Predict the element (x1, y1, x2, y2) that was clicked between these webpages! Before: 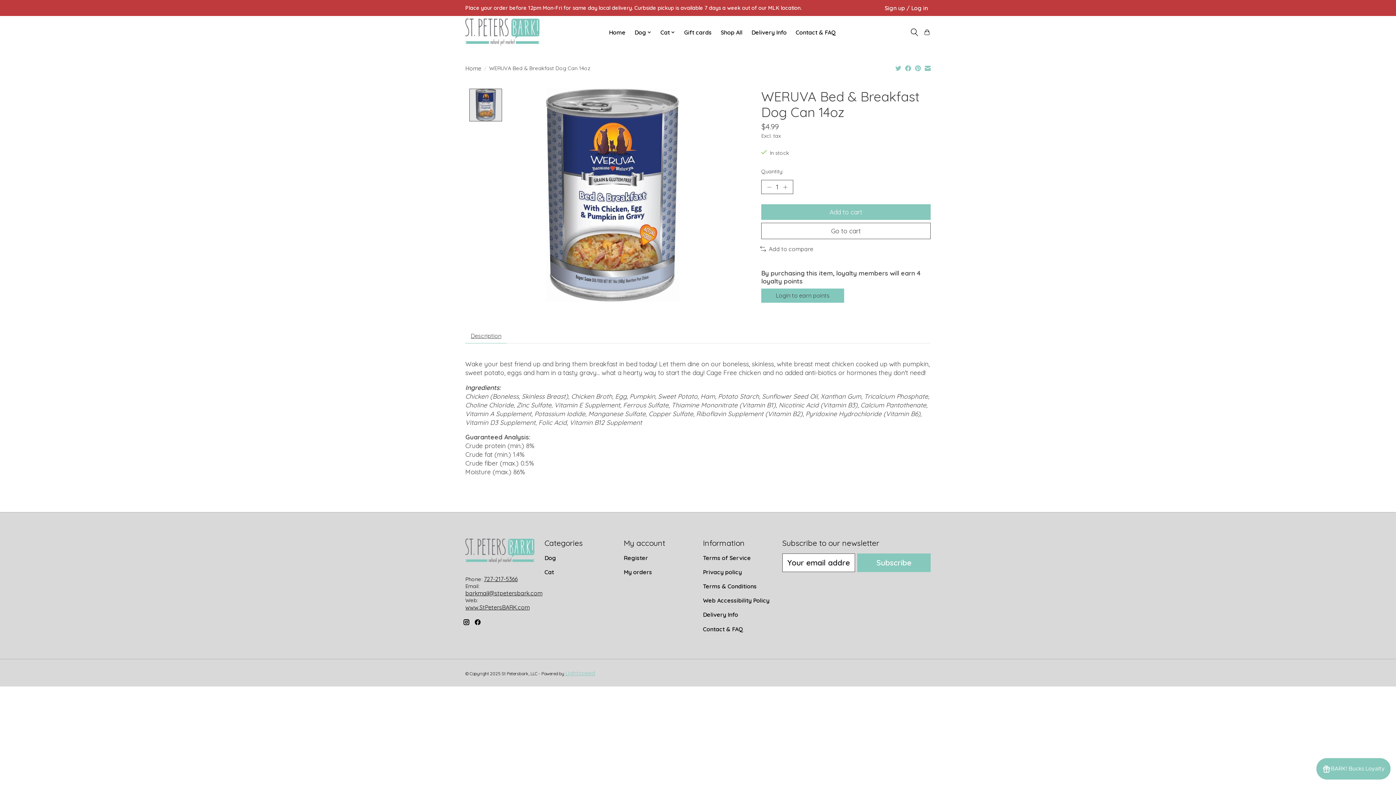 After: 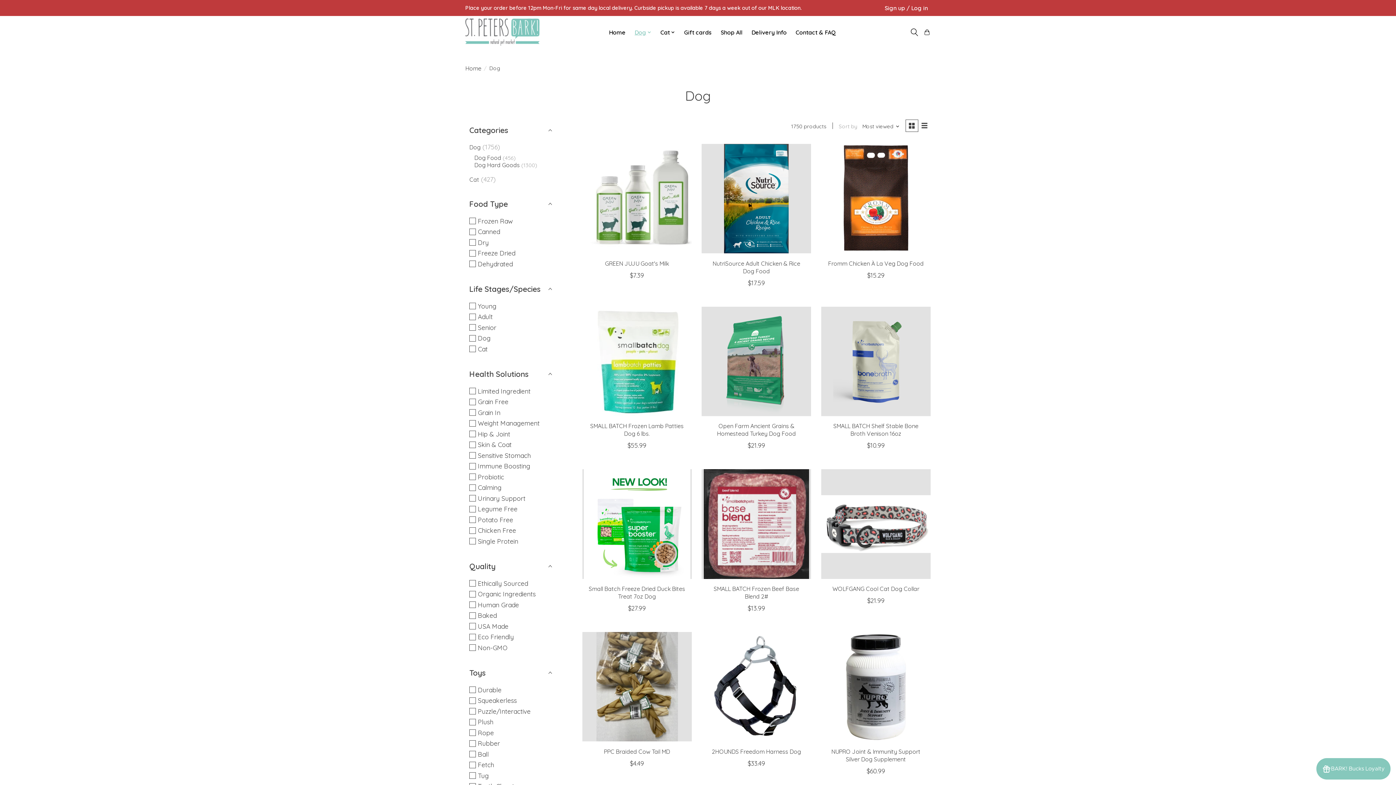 Action: bbox: (544, 554, 556, 561) label: Dog